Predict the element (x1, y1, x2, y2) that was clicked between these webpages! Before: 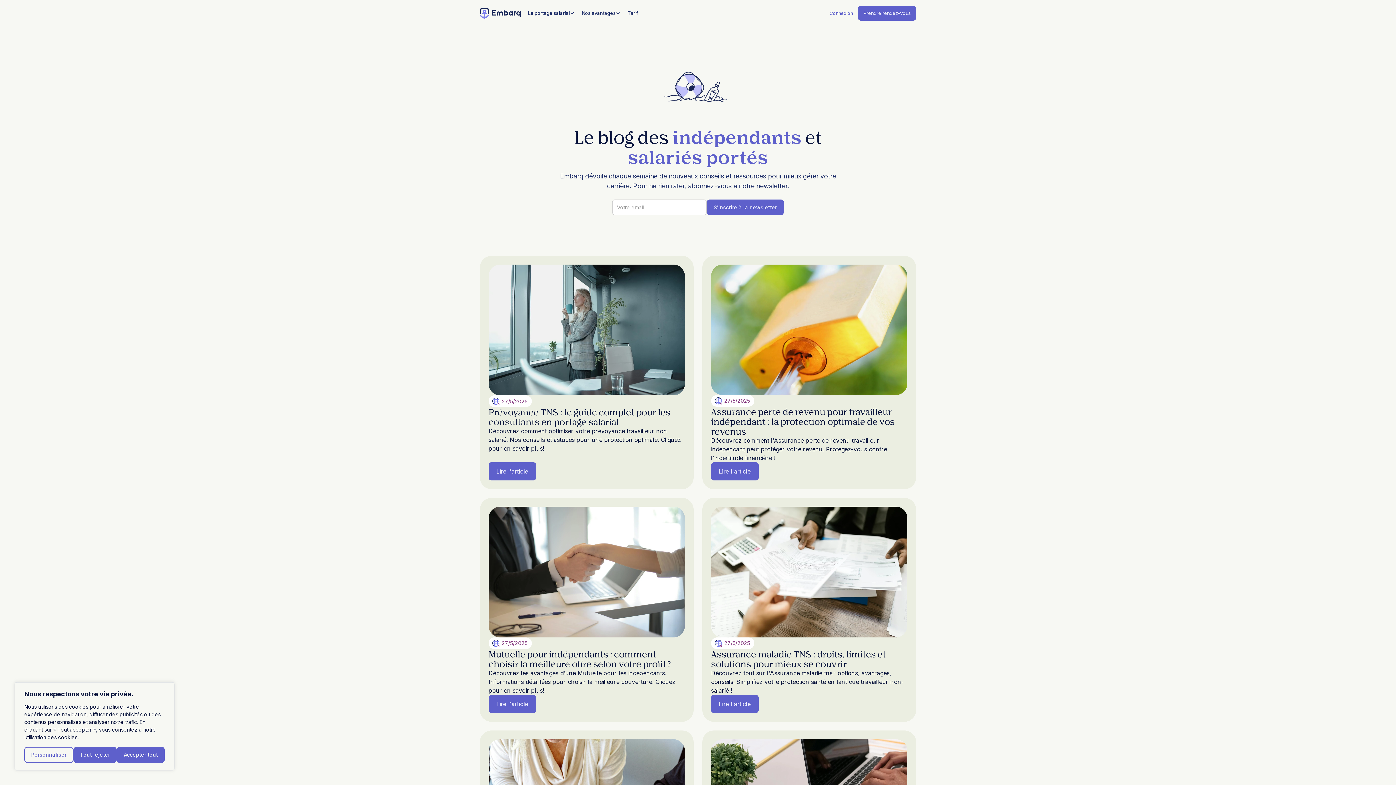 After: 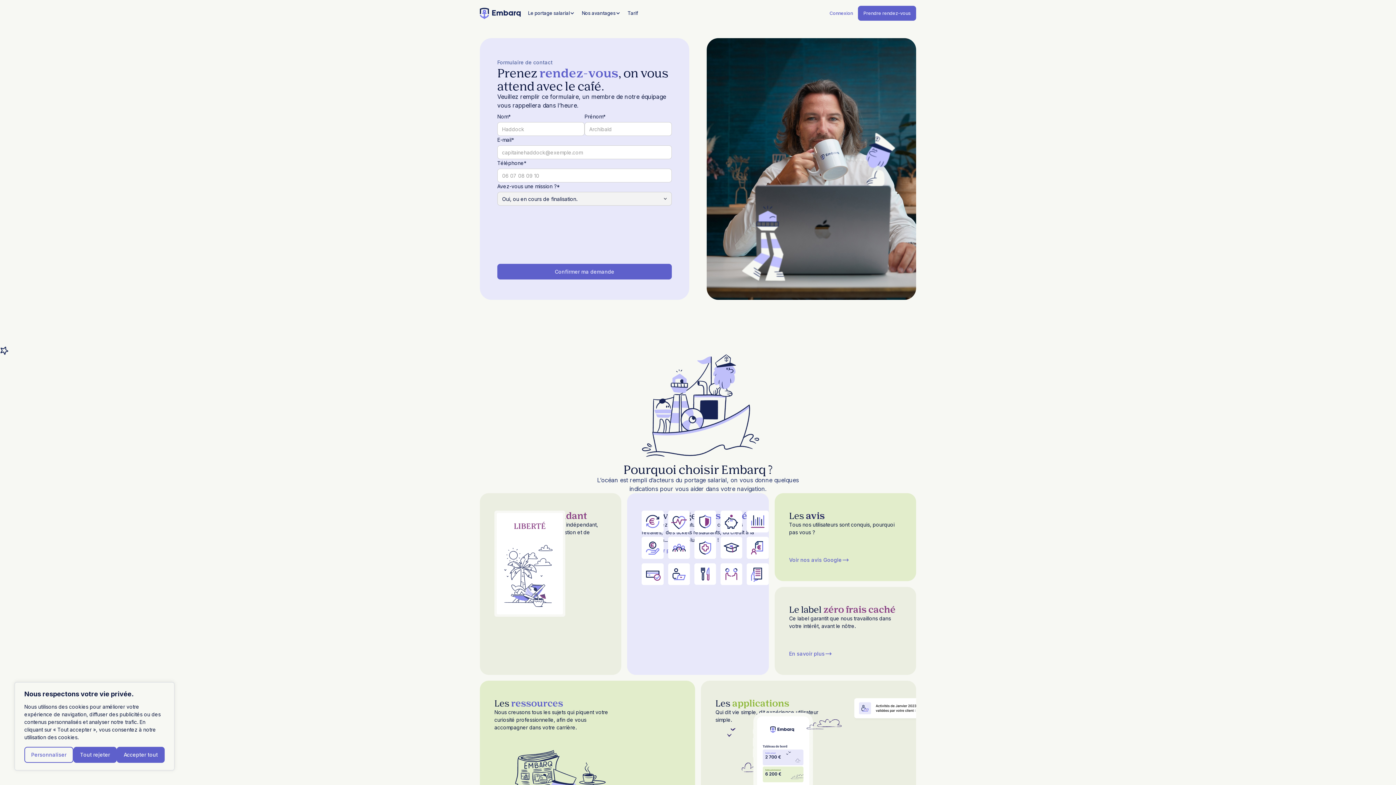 Action: bbox: (858, 5, 916, 20) label: Prendre rendez-vous